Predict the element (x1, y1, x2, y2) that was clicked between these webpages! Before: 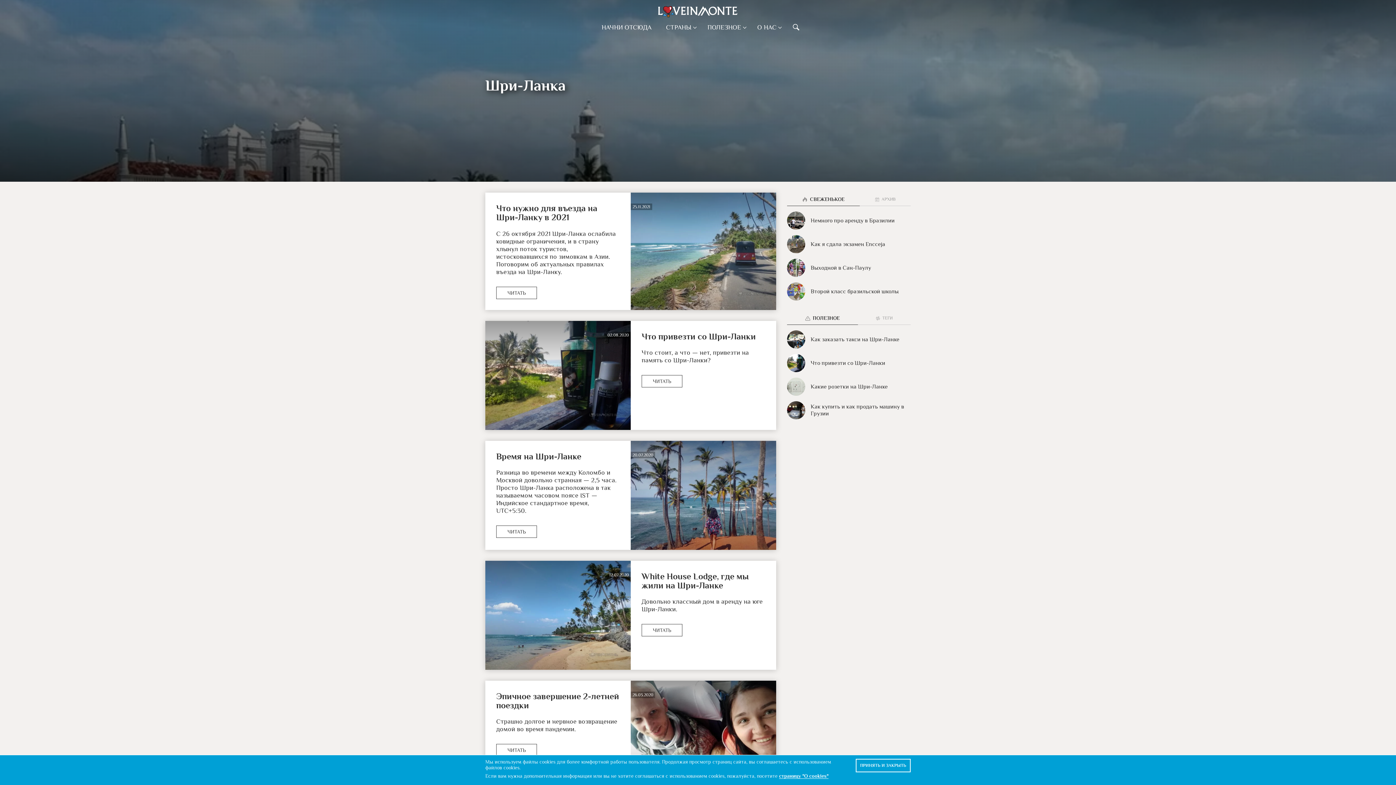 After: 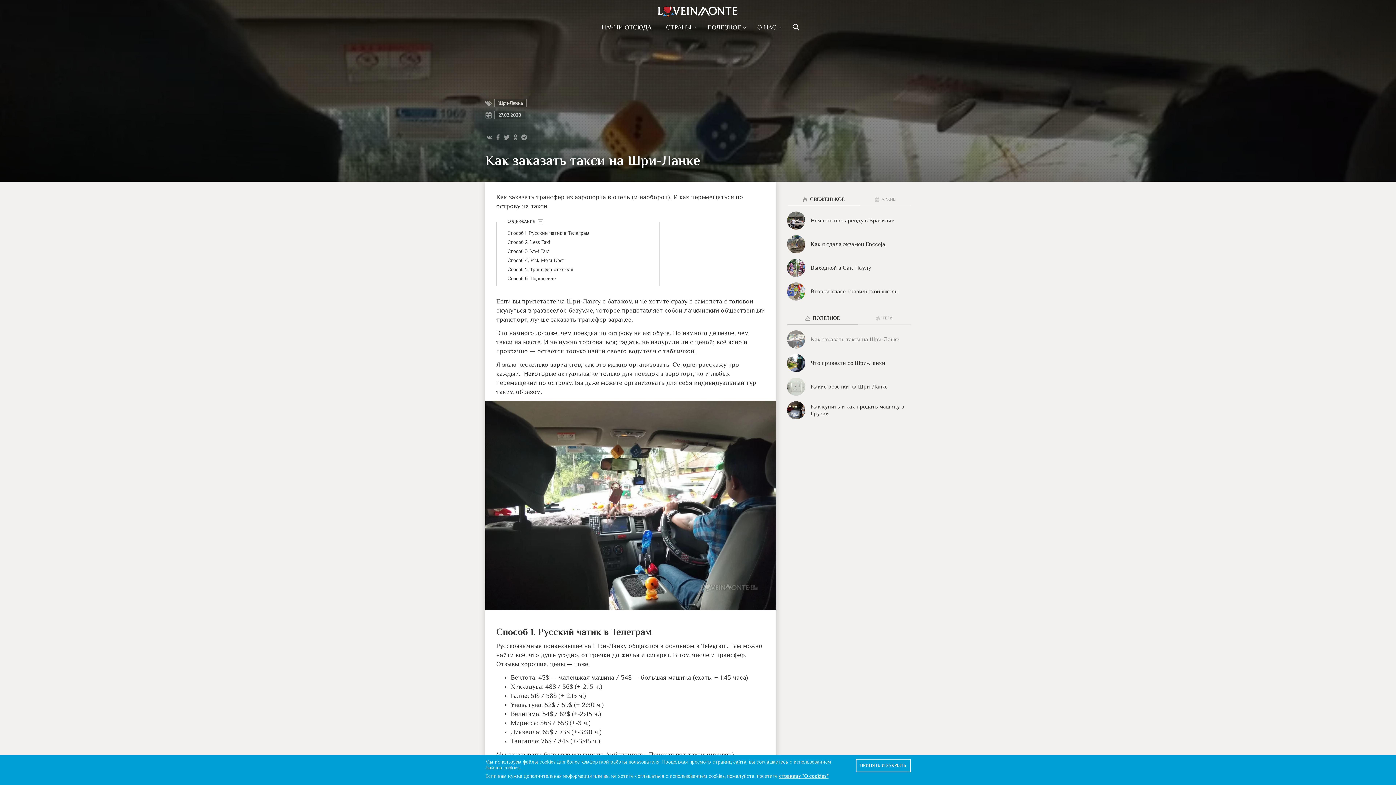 Action: label: Как заказать такси на Шри-Ланке bbox: (787, 330, 910, 348)